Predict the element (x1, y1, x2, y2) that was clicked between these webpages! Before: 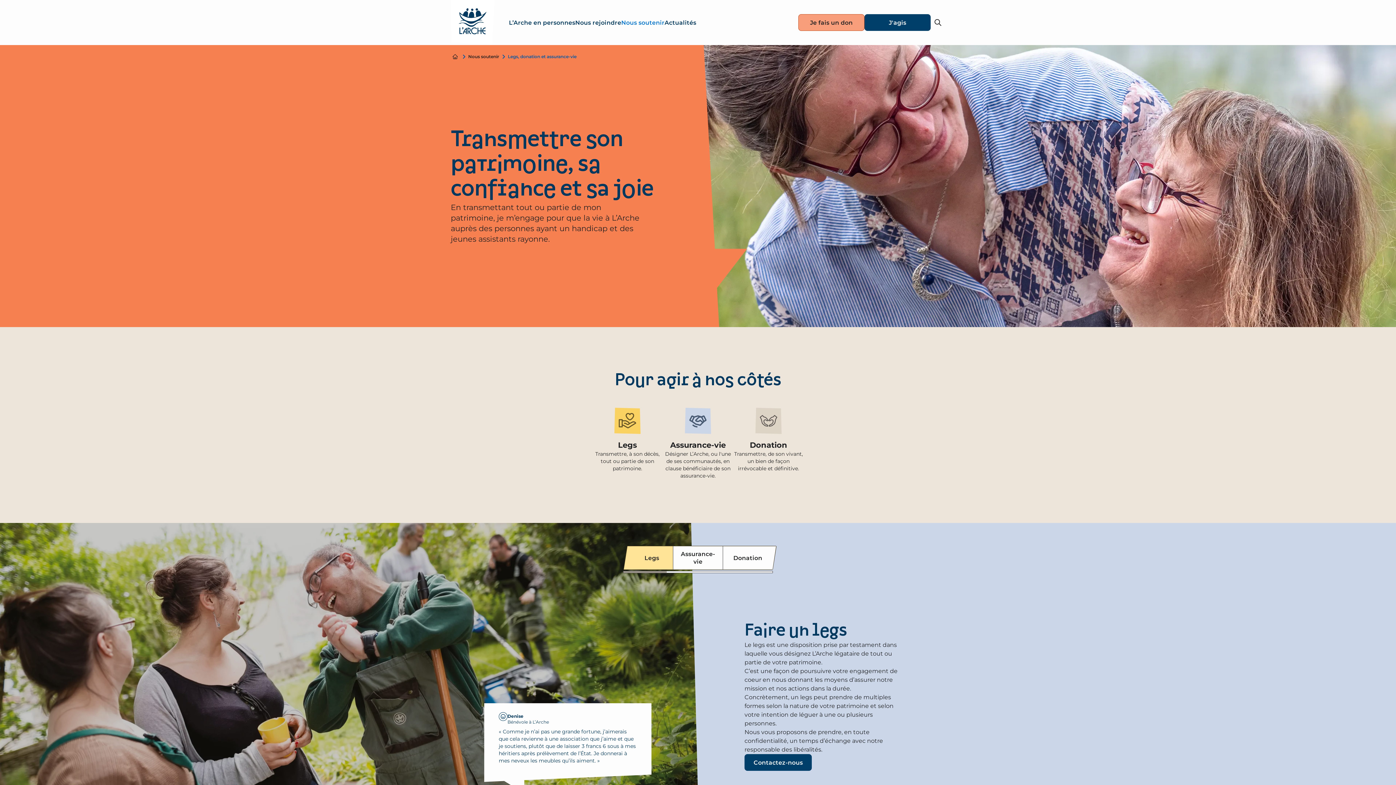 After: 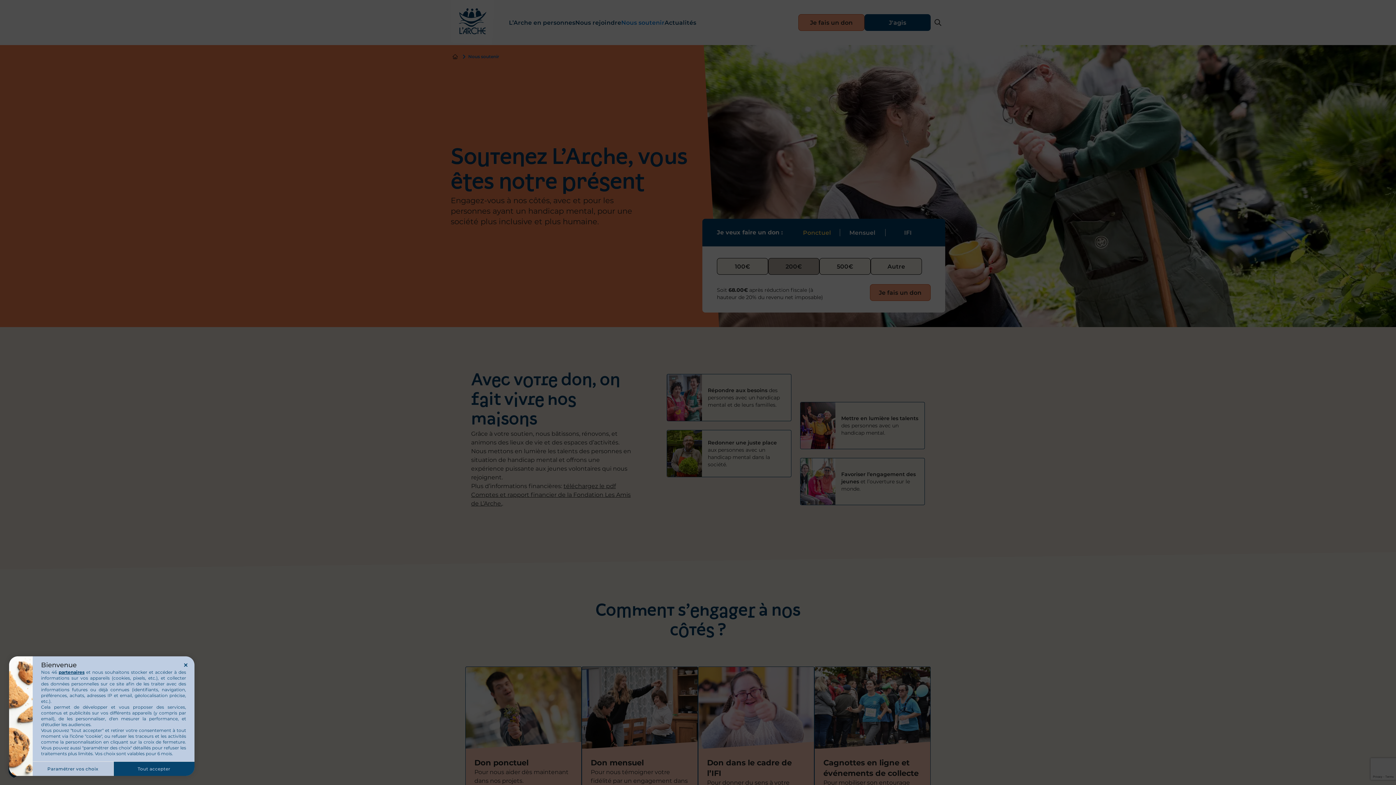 Action: label: Nous soutenir bbox: (621, 13, 664, 31)